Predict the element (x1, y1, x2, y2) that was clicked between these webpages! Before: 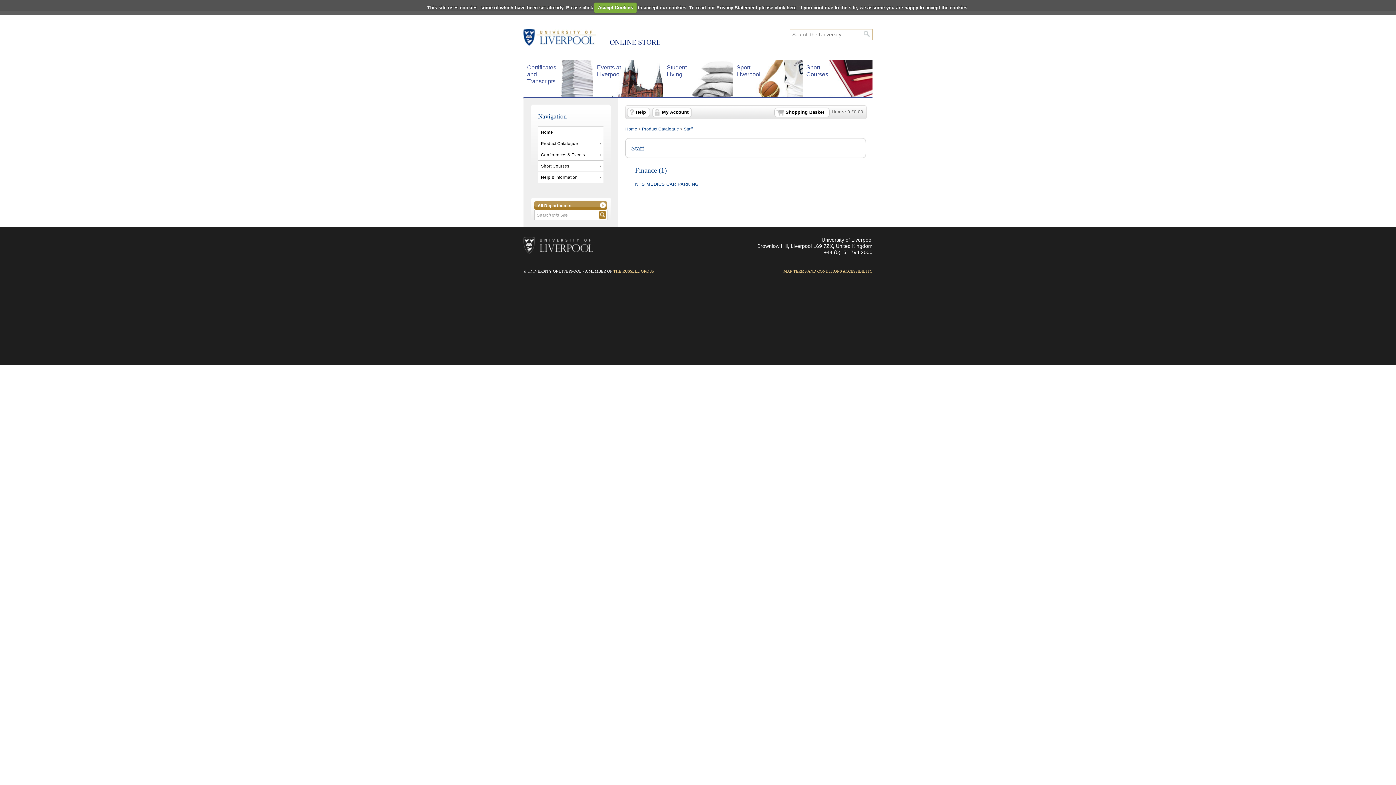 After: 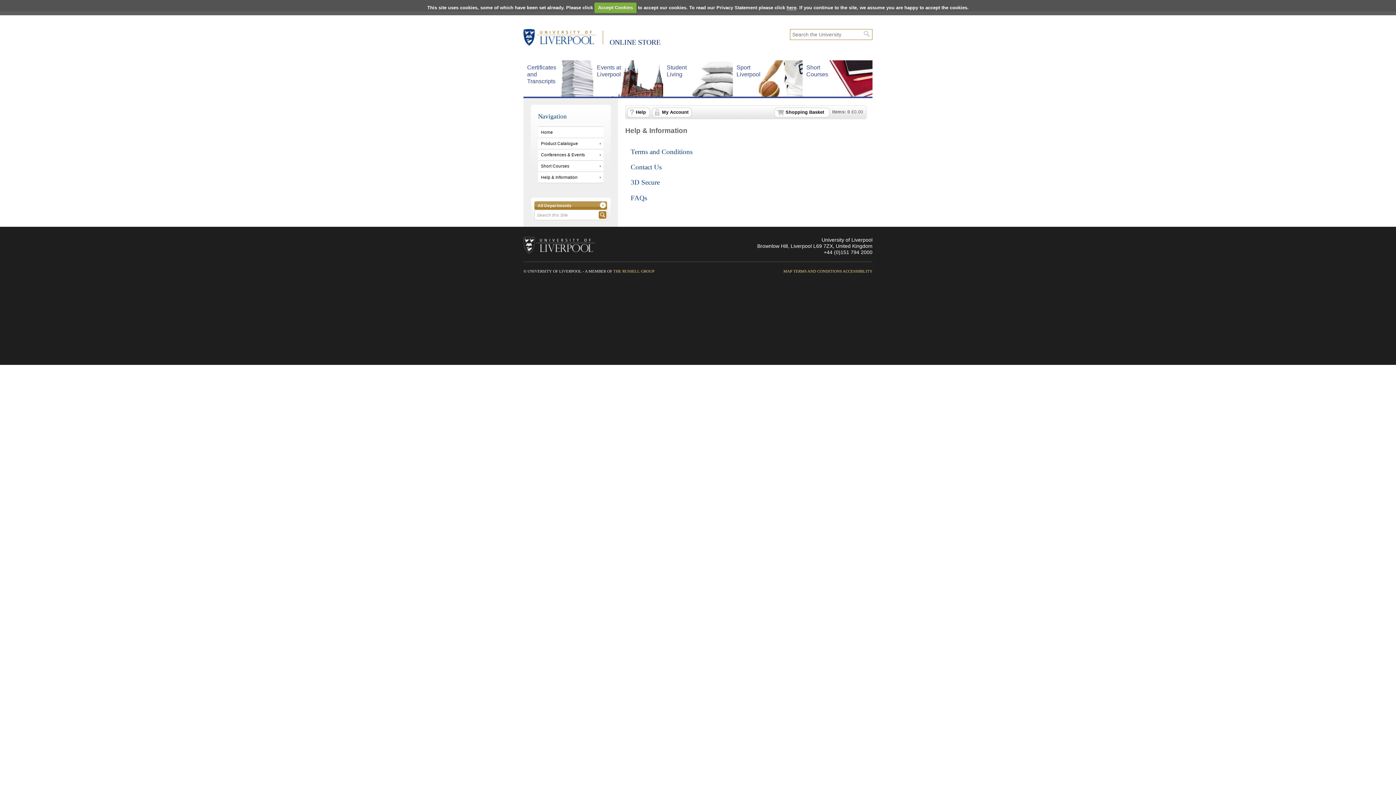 Action: bbox: (625, 107, 650, 117) label: Help